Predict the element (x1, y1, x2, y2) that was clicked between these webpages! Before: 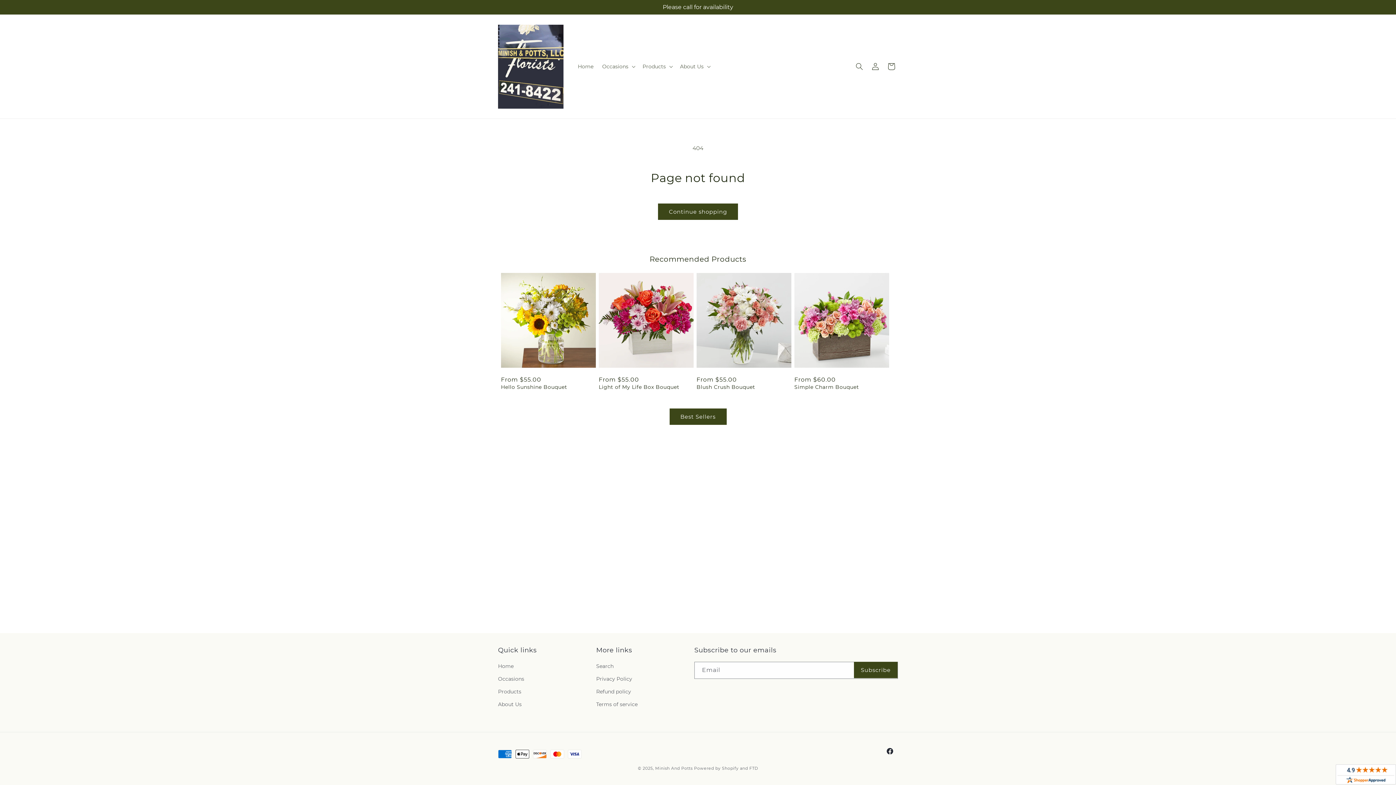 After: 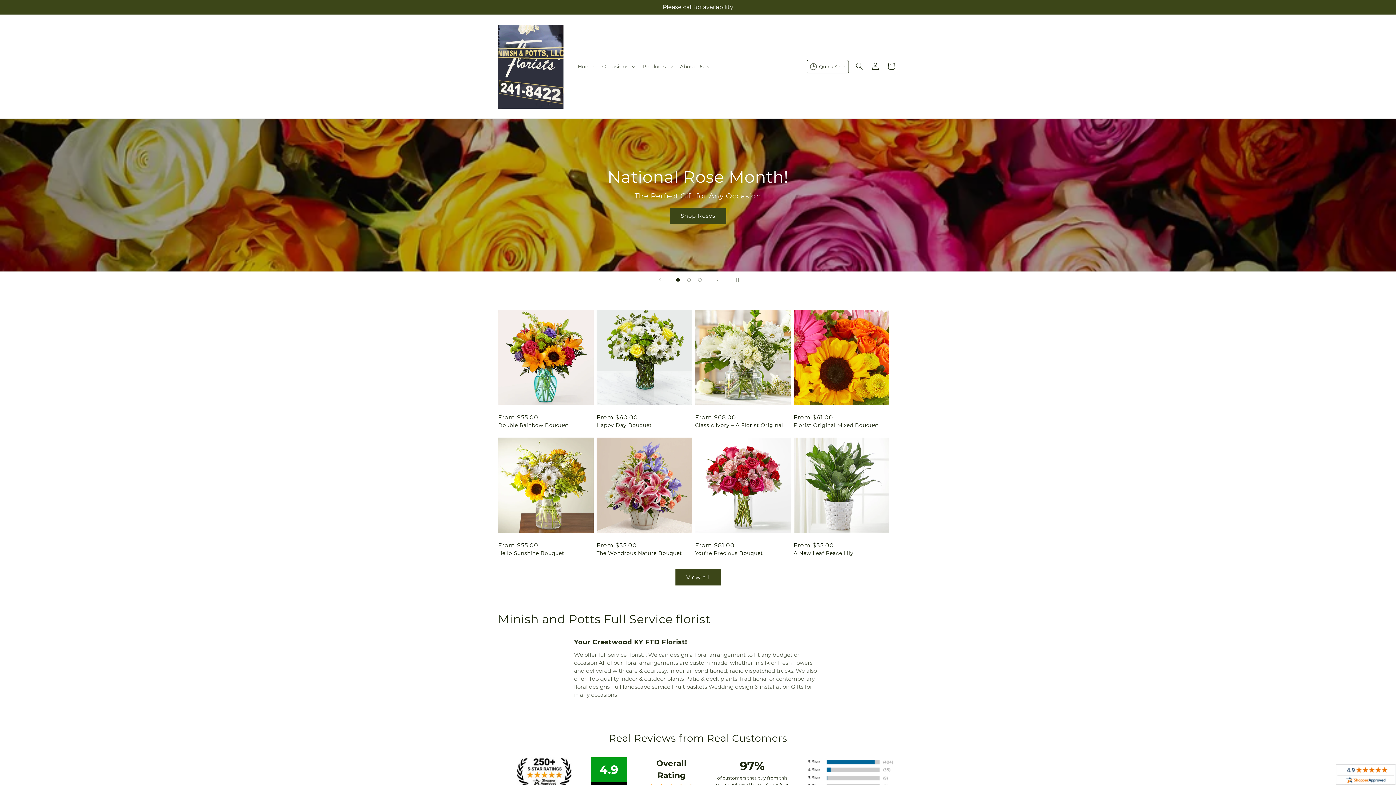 Action: bbox: (495, 21, 566, 111)